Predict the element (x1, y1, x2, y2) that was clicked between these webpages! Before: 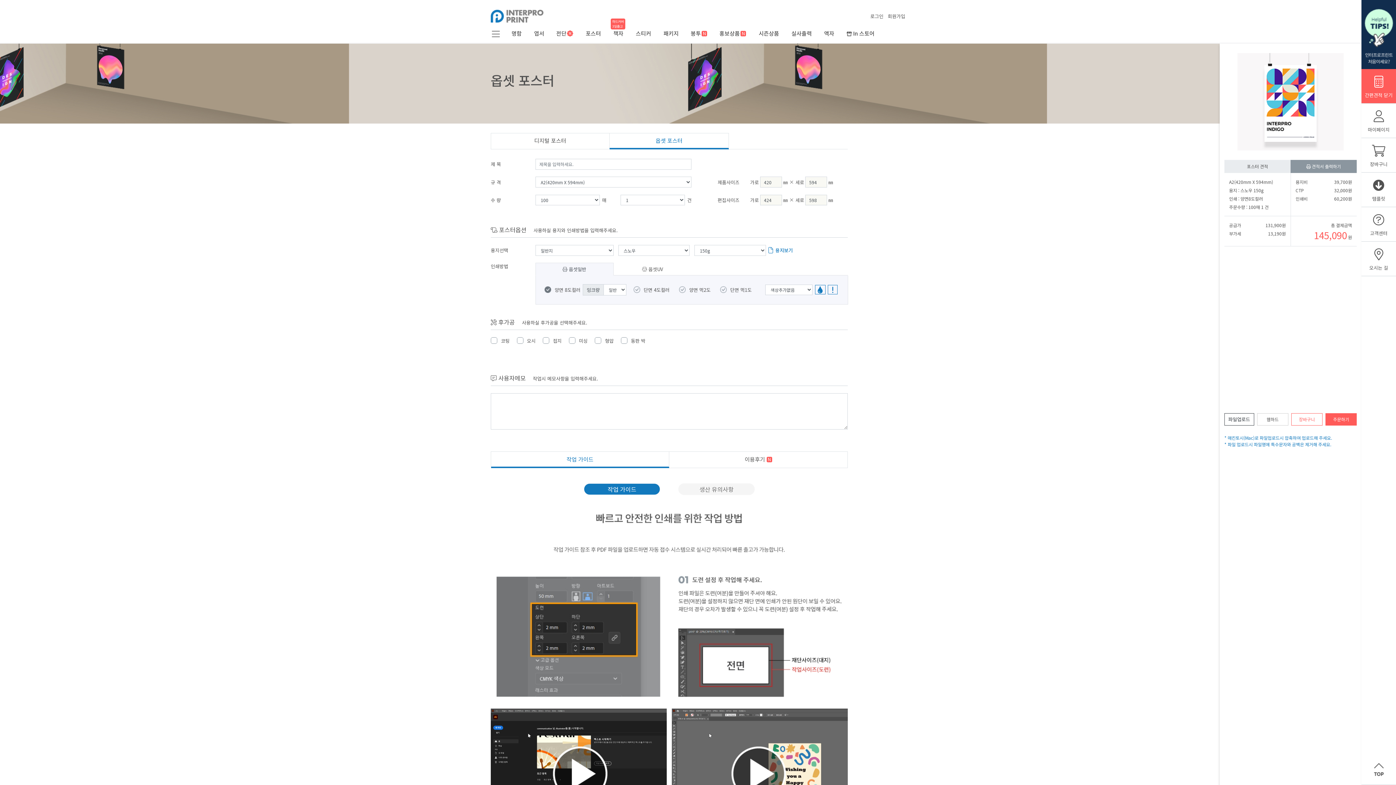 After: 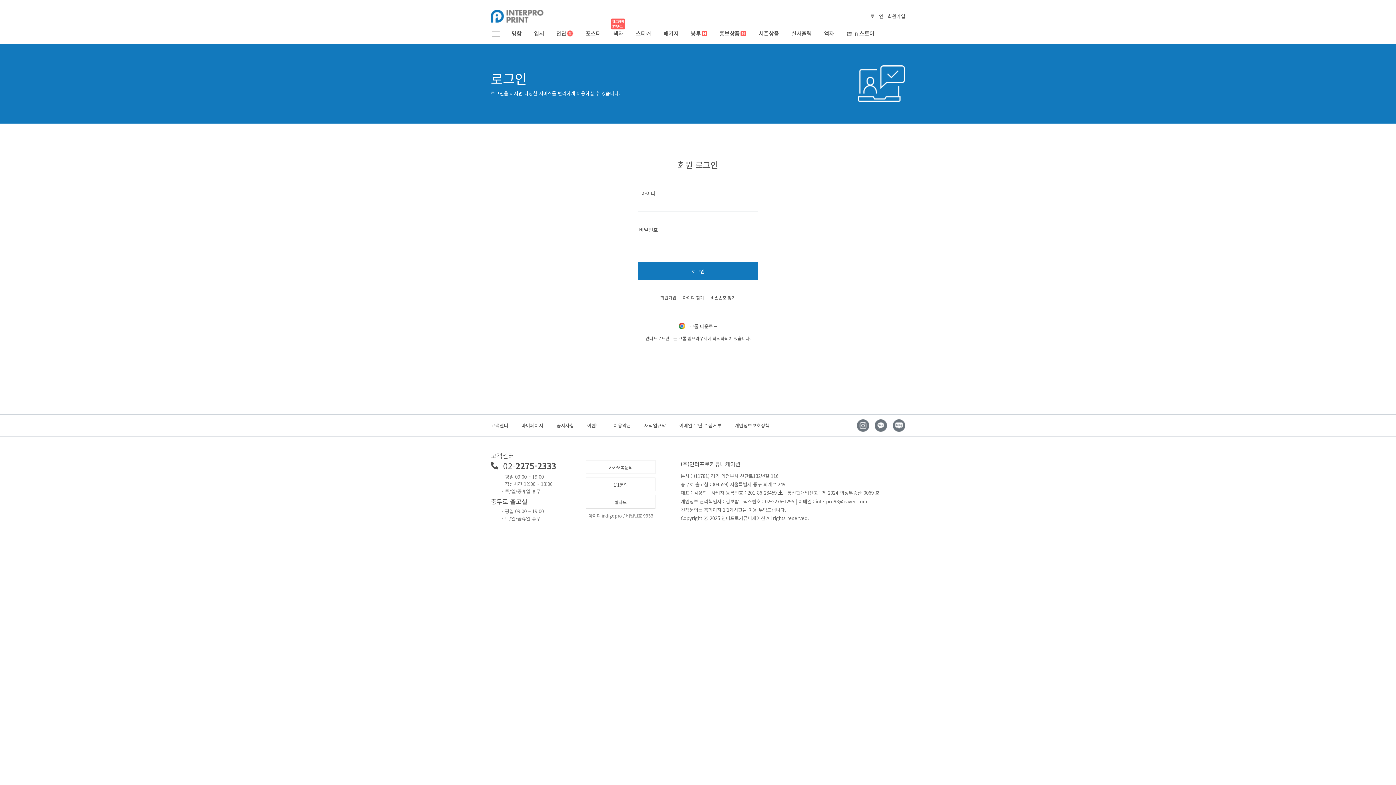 Action: bbox: (1370, 143, 1387, 167) label: 장바구니